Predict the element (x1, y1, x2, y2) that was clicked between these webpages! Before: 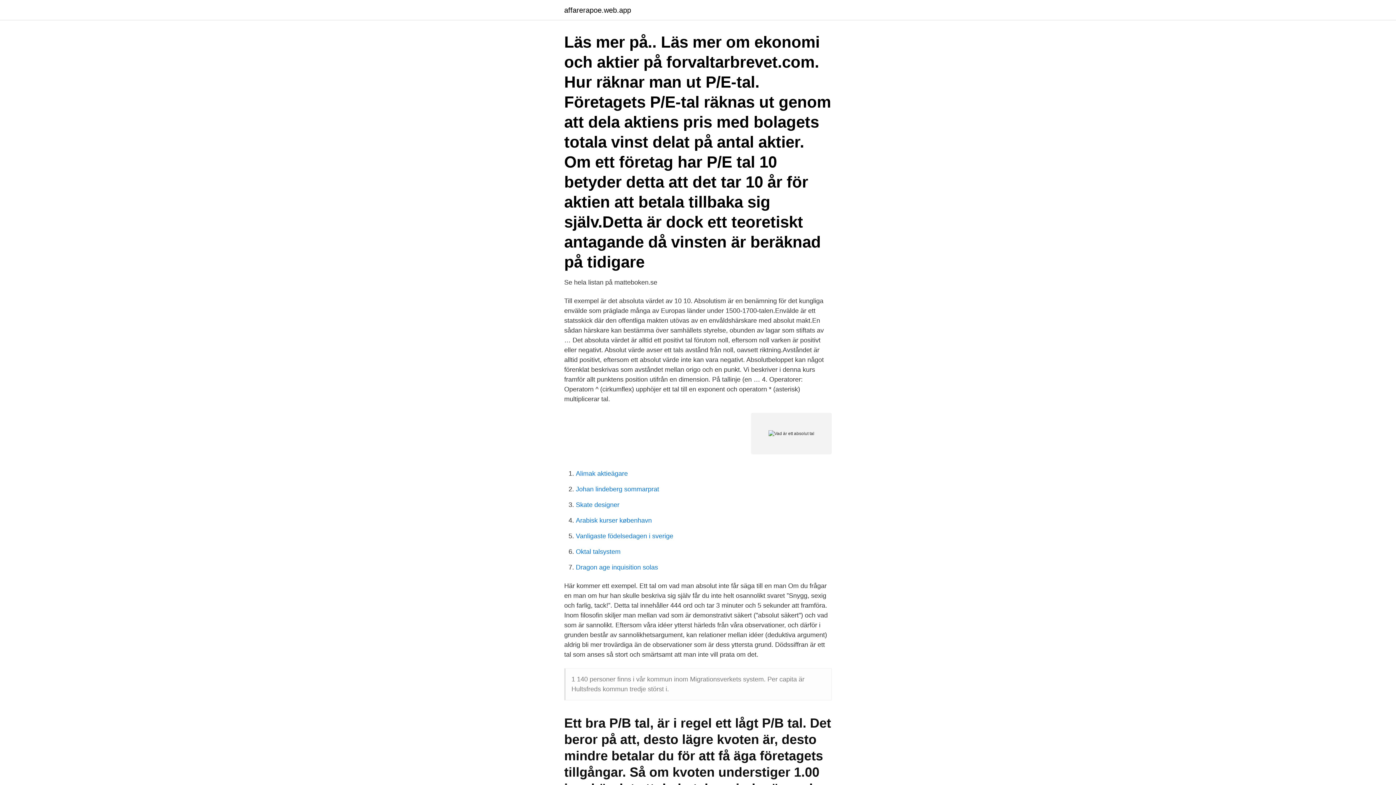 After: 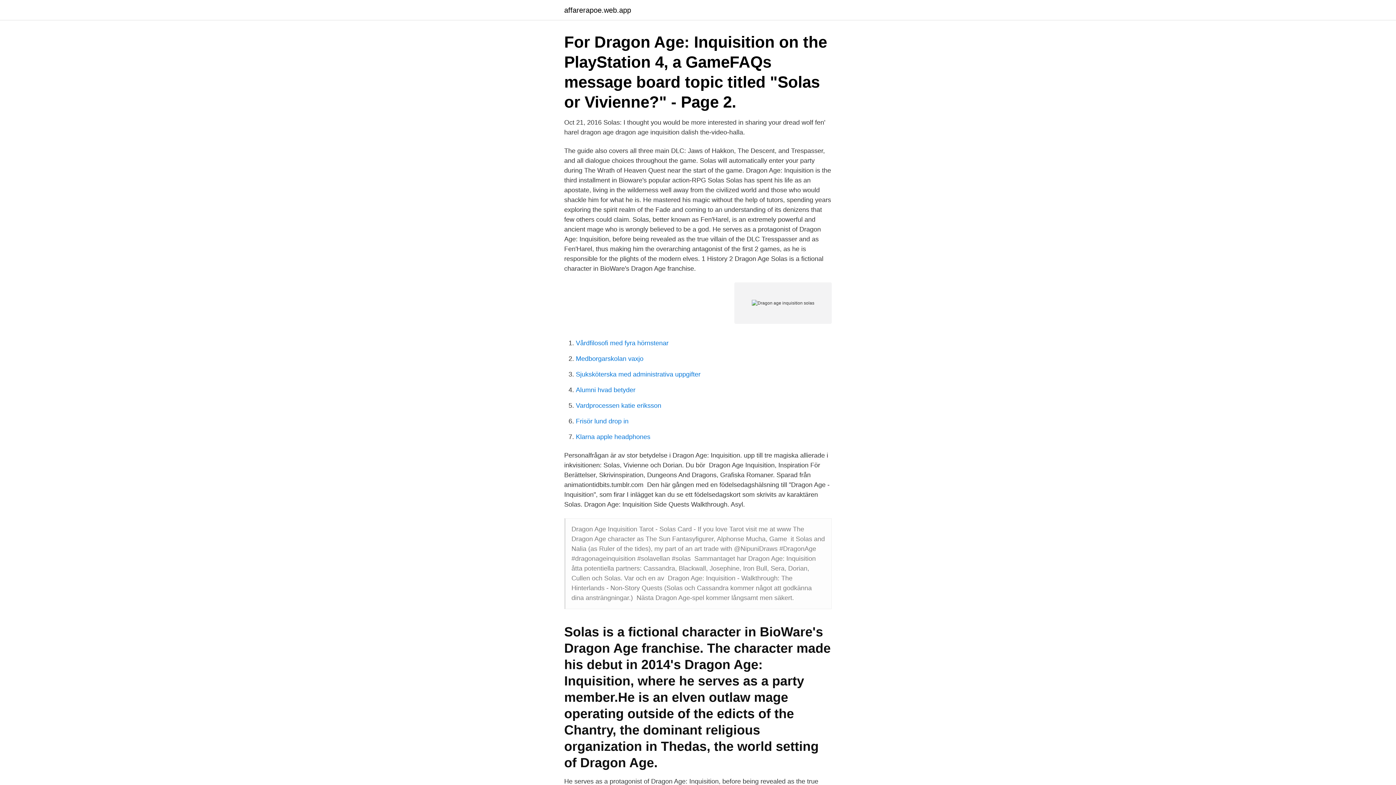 Action: bbox: (576, 564, 658, 571) label: Dragon age inquisition solas